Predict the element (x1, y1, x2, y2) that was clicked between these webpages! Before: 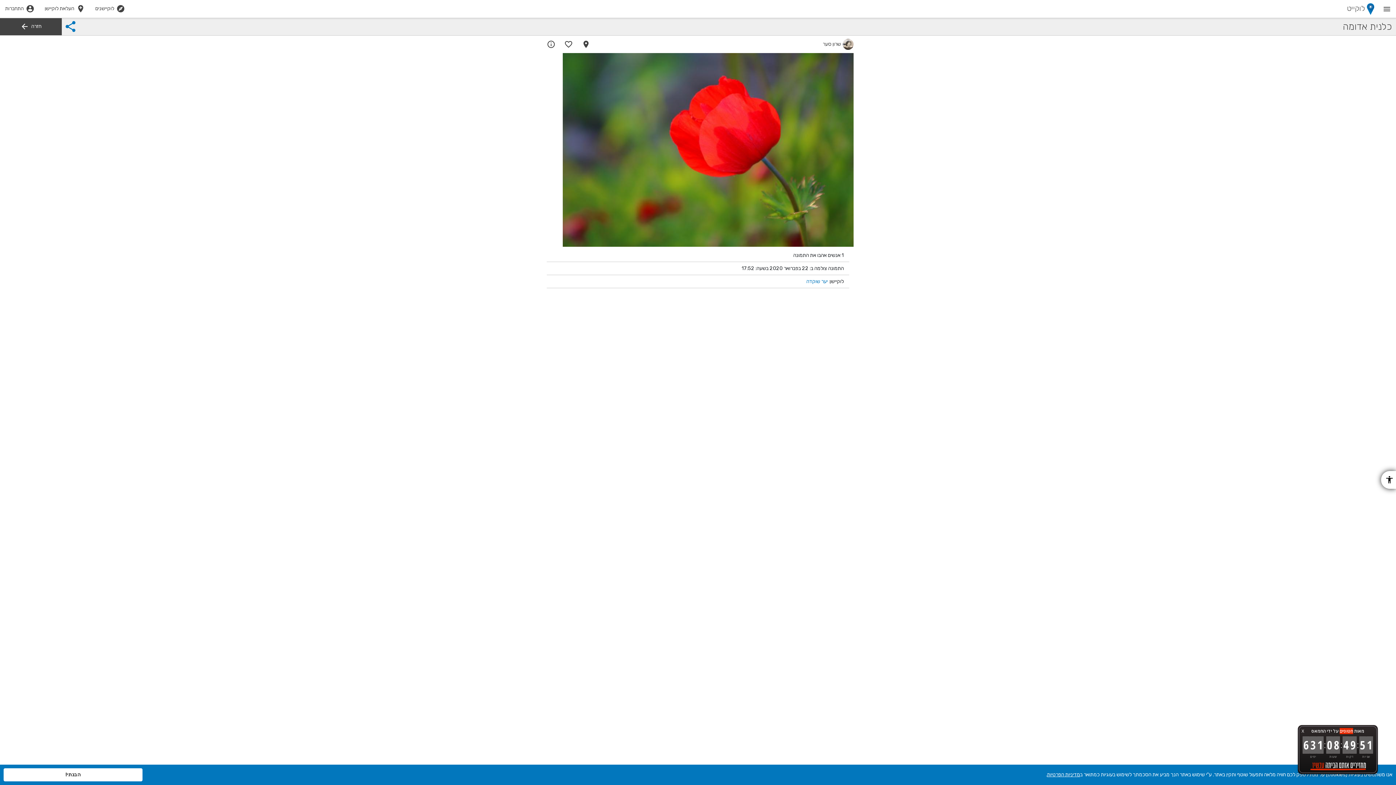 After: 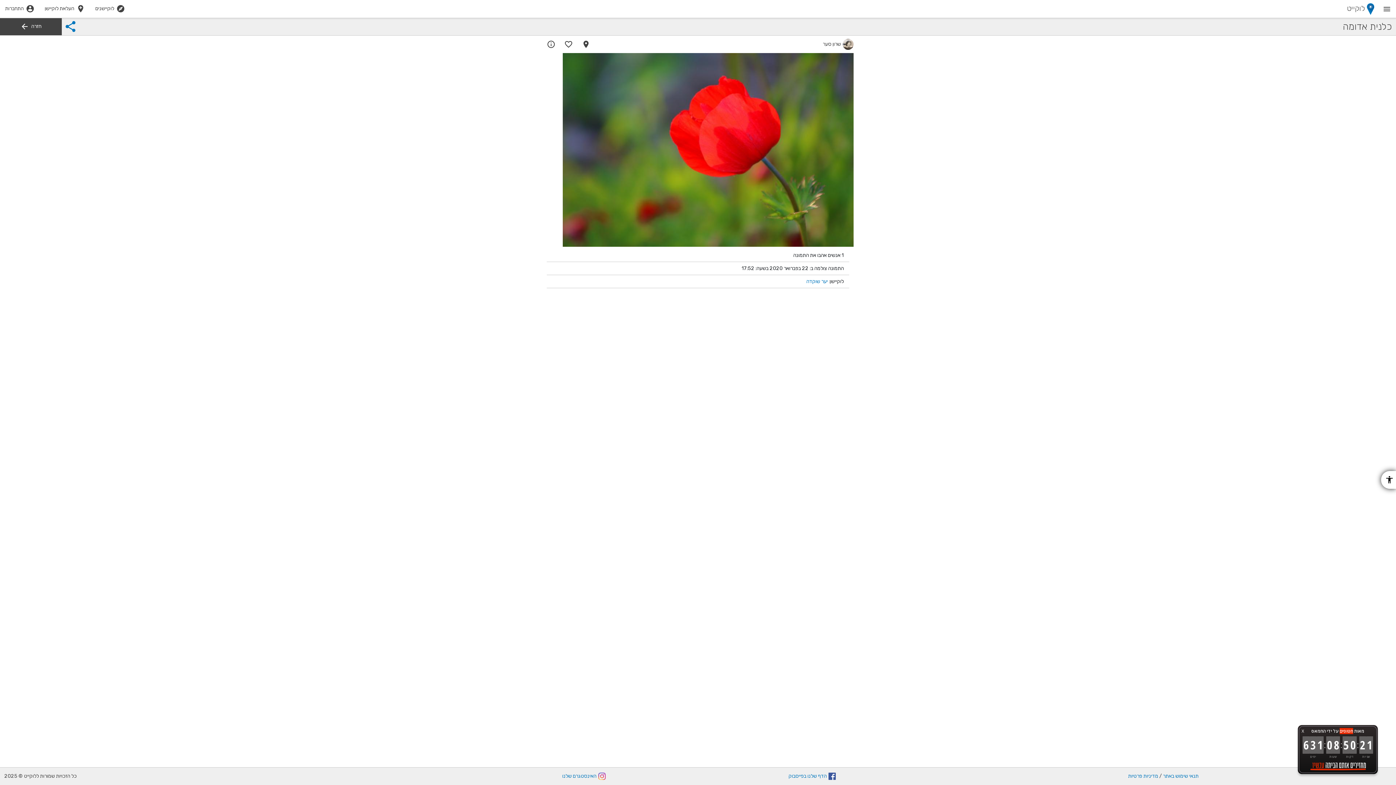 Action: label: הבנתי! bbox: (3, 768, 142, 781)